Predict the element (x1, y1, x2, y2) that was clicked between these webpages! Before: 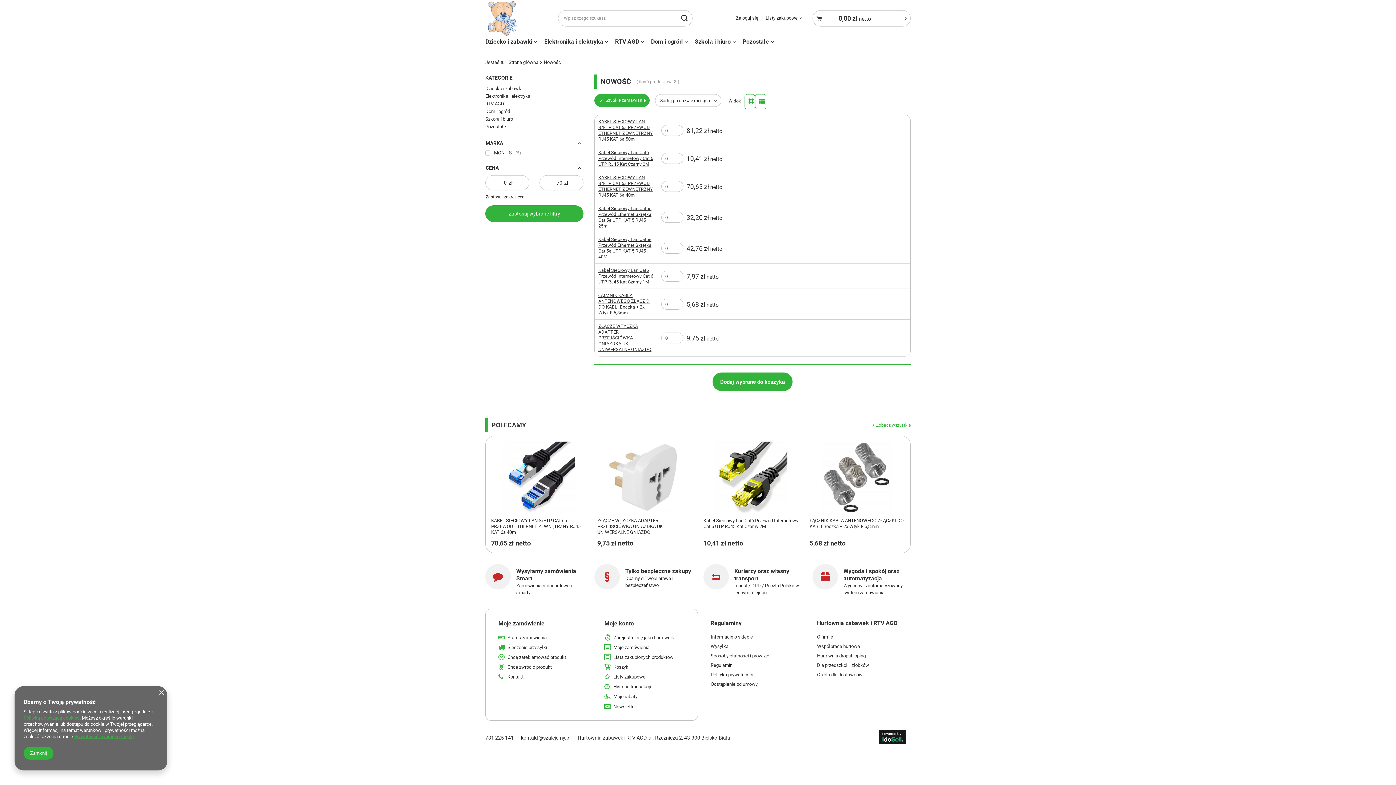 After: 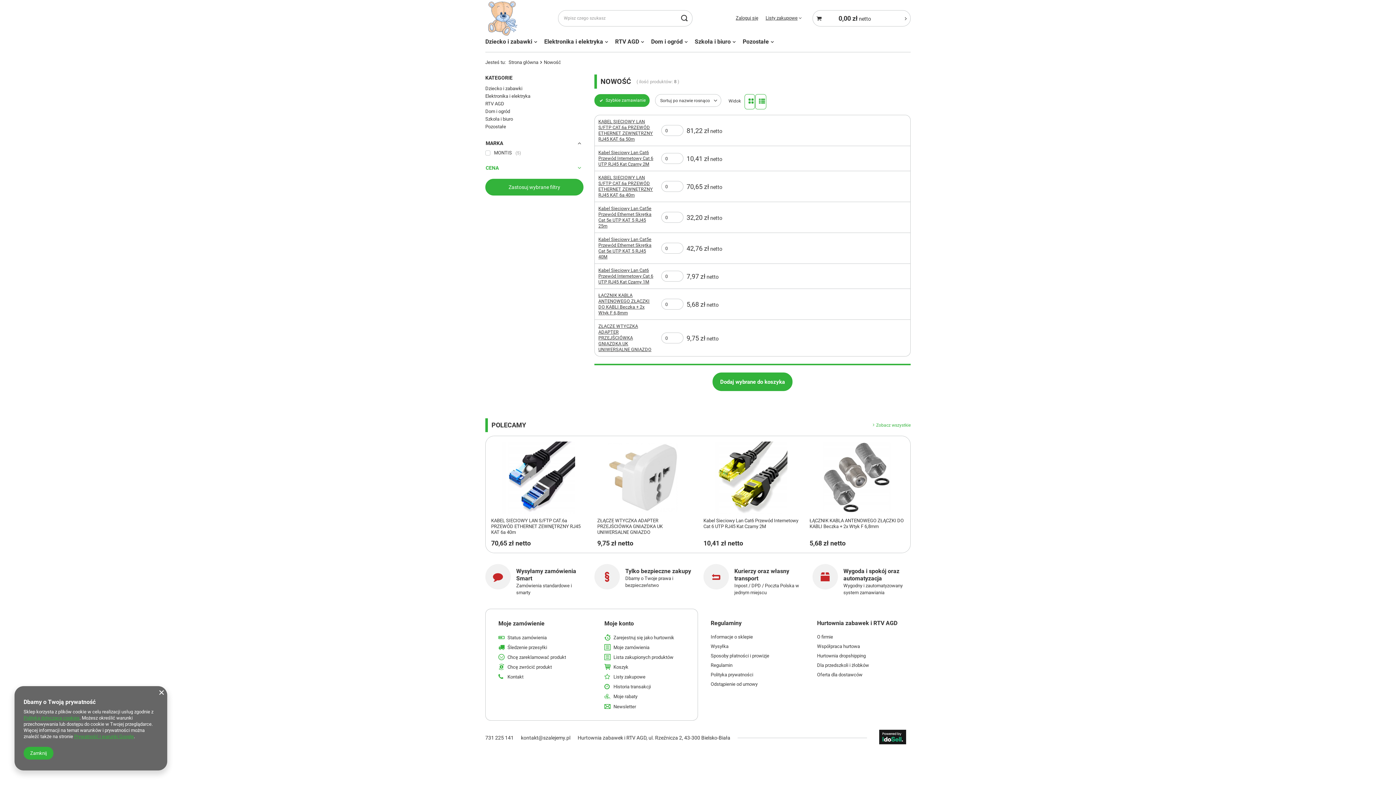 Action: label: CENA bbox: (485, 162, 583, 173)